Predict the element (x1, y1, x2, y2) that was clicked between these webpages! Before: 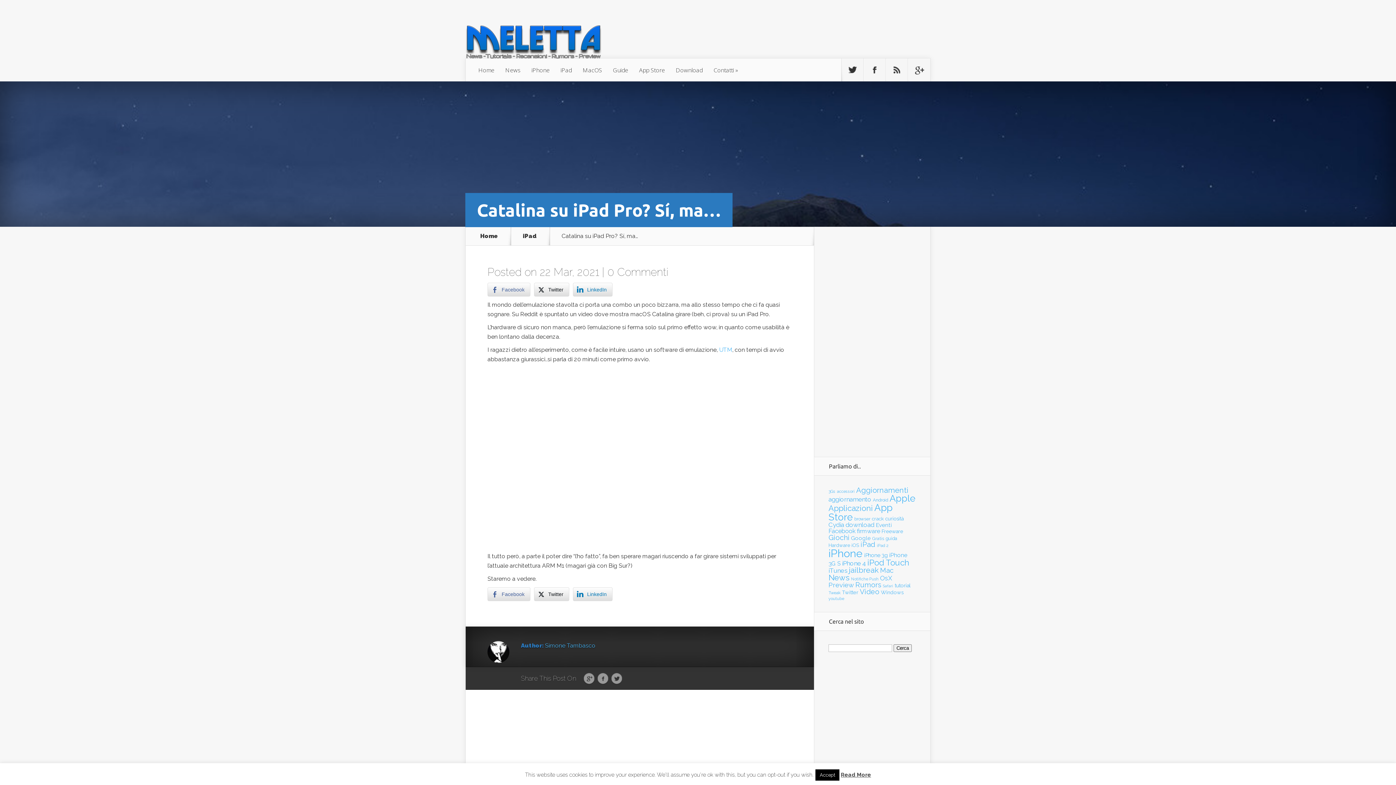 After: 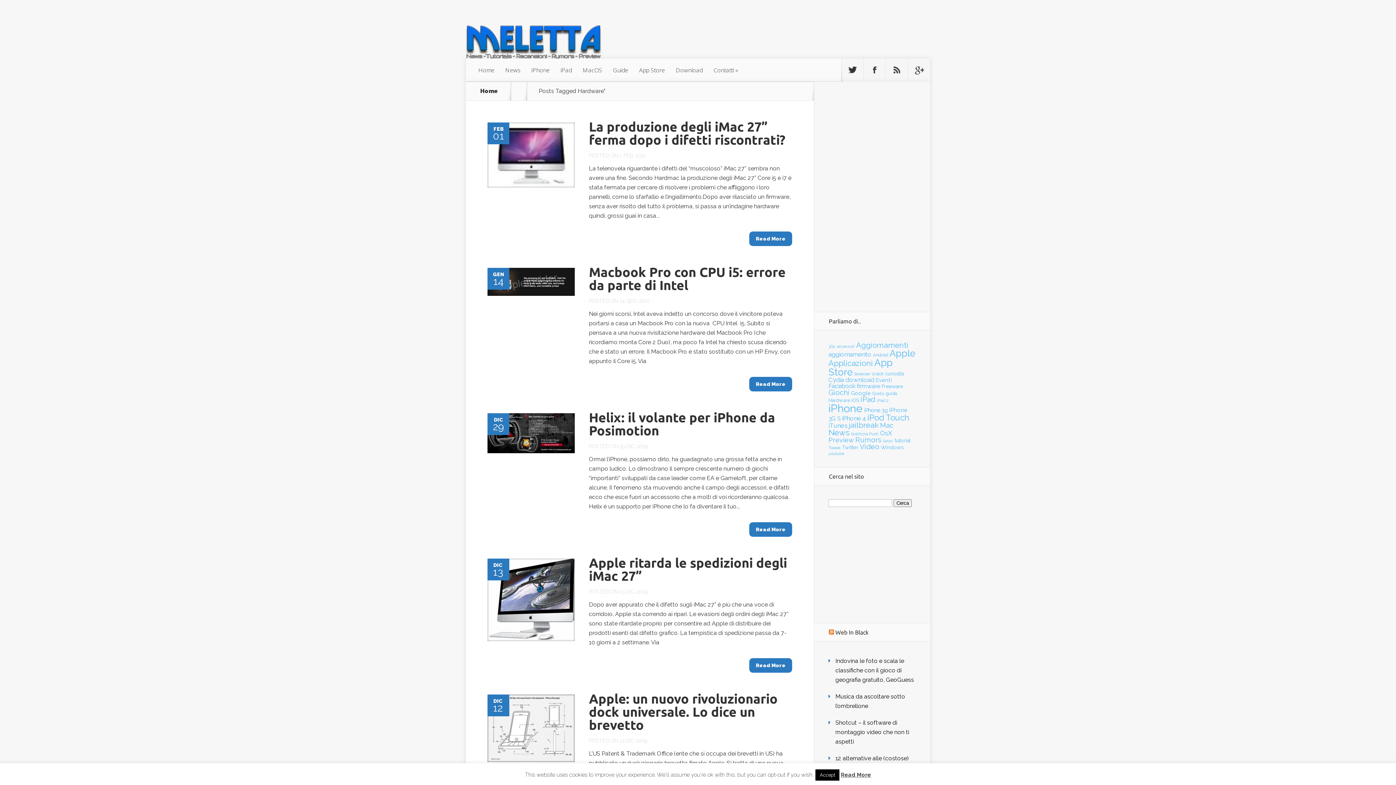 Action: bbox: (828, 542, 850, 548) label: Hardware (39 elementi)